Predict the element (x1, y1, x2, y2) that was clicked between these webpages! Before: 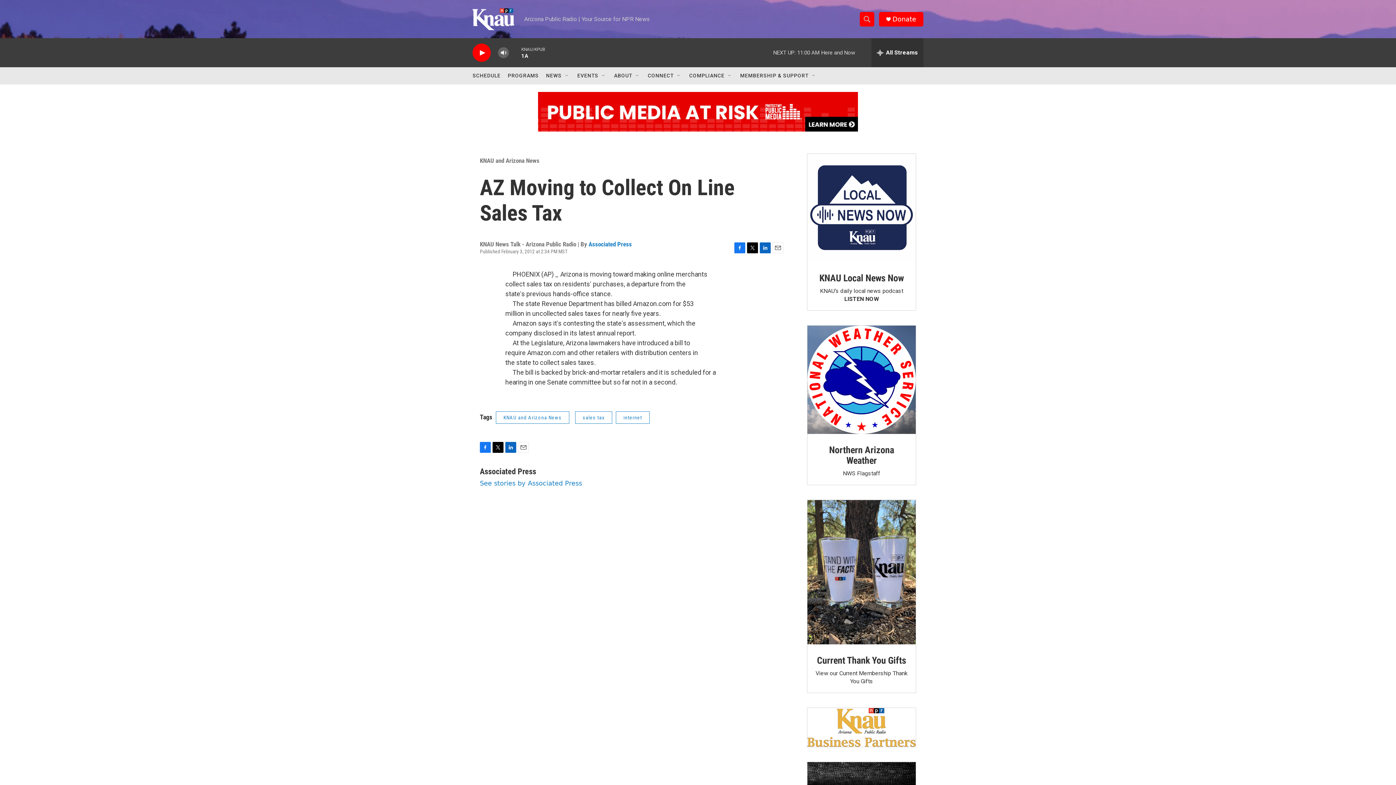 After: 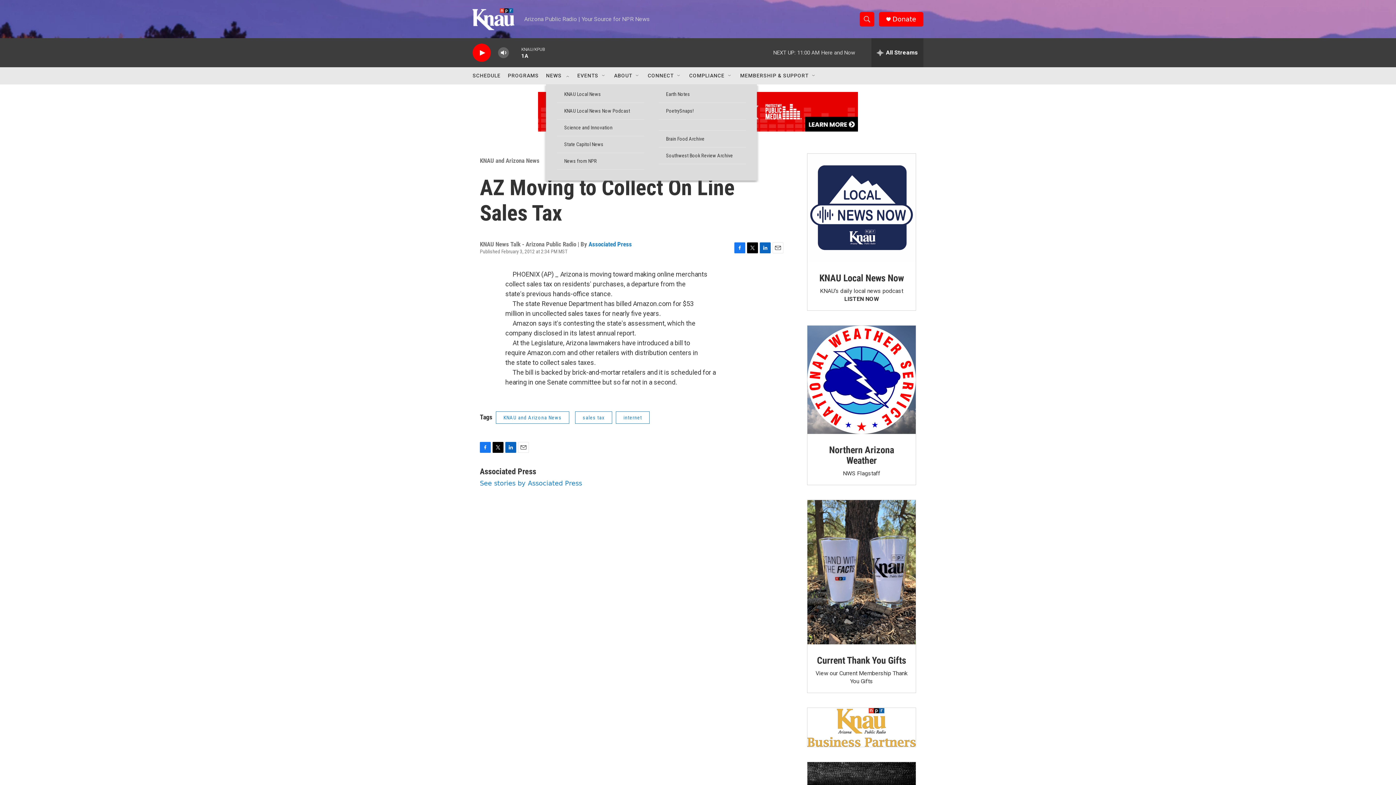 Action: bbox: (568, 72, 574, 78) label: Open Sub Navigation